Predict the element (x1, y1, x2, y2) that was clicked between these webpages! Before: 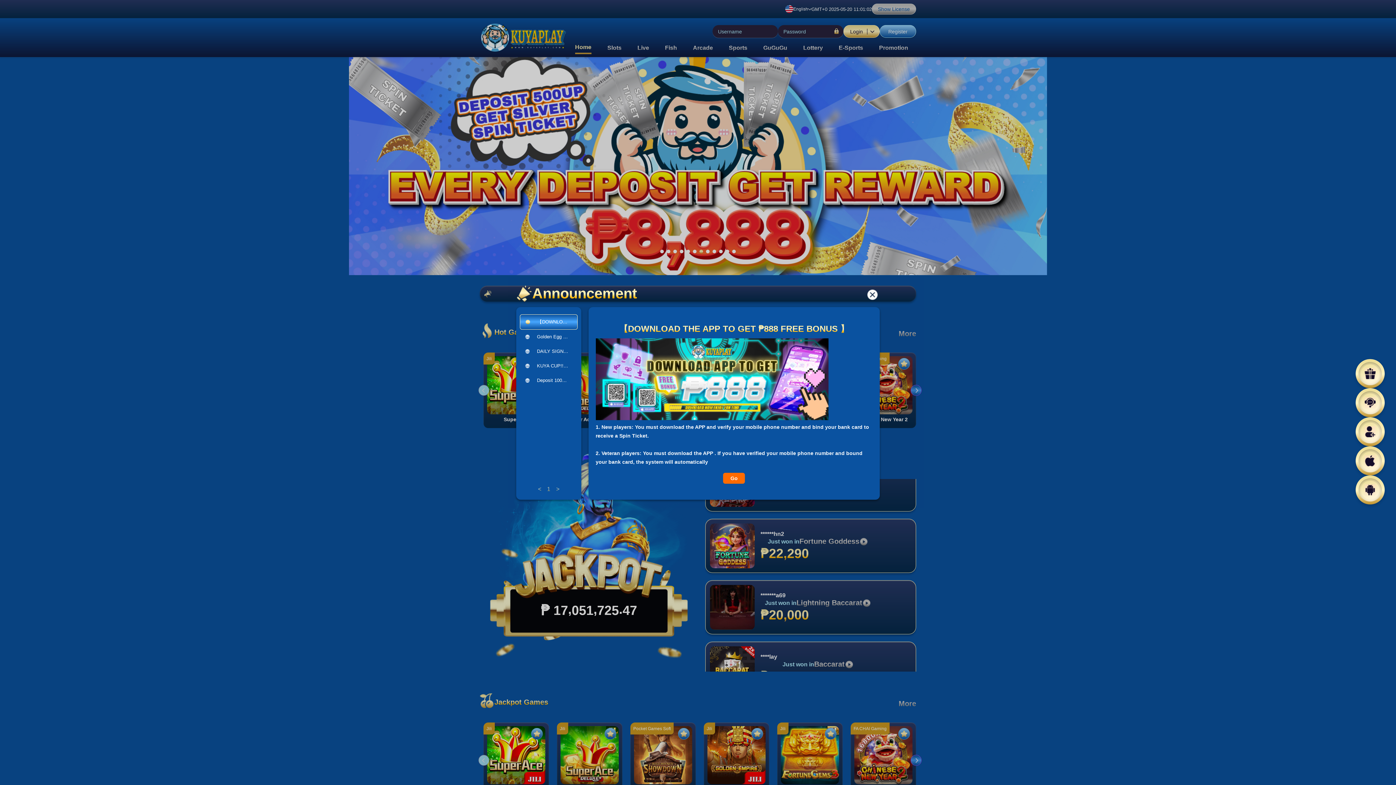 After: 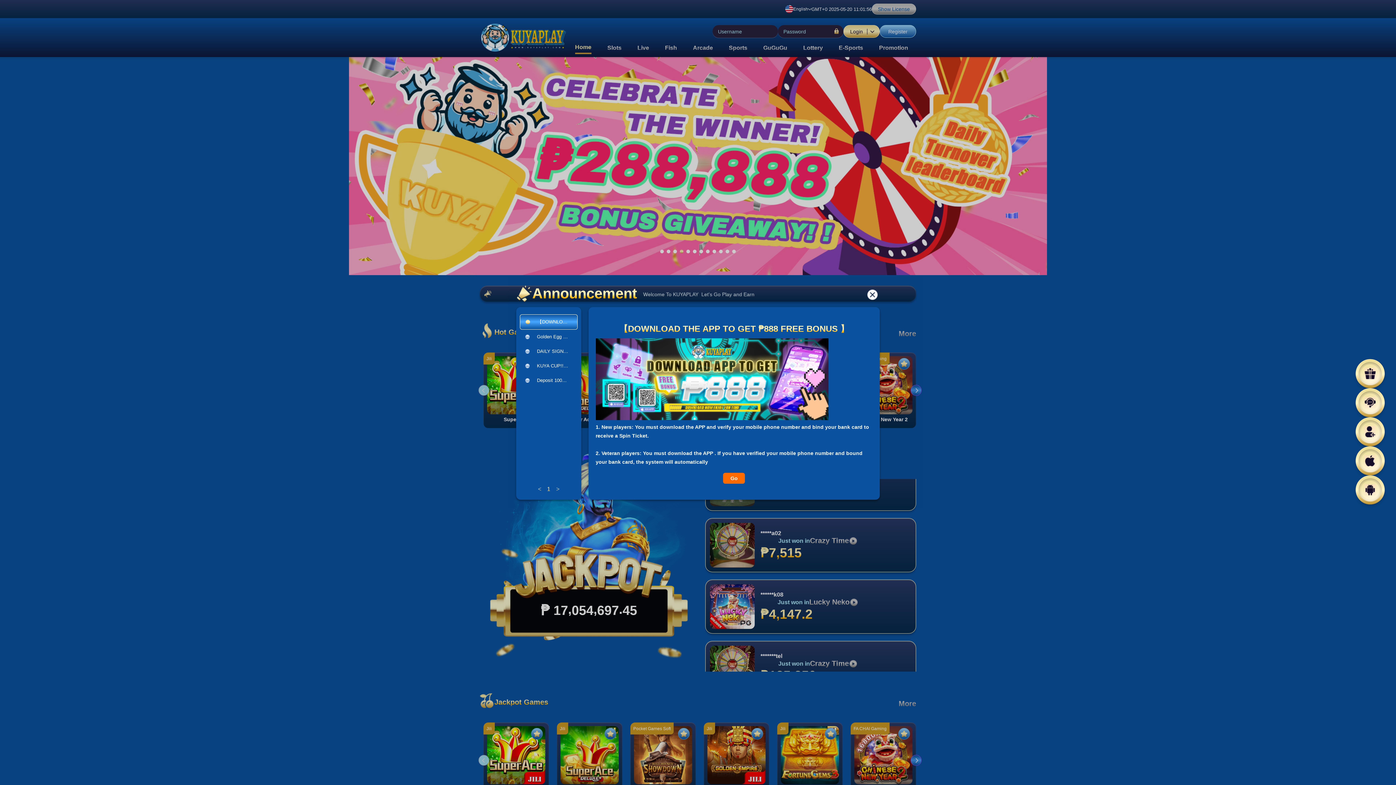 Action: bbox: (544, 484, 553, 494) label: 1